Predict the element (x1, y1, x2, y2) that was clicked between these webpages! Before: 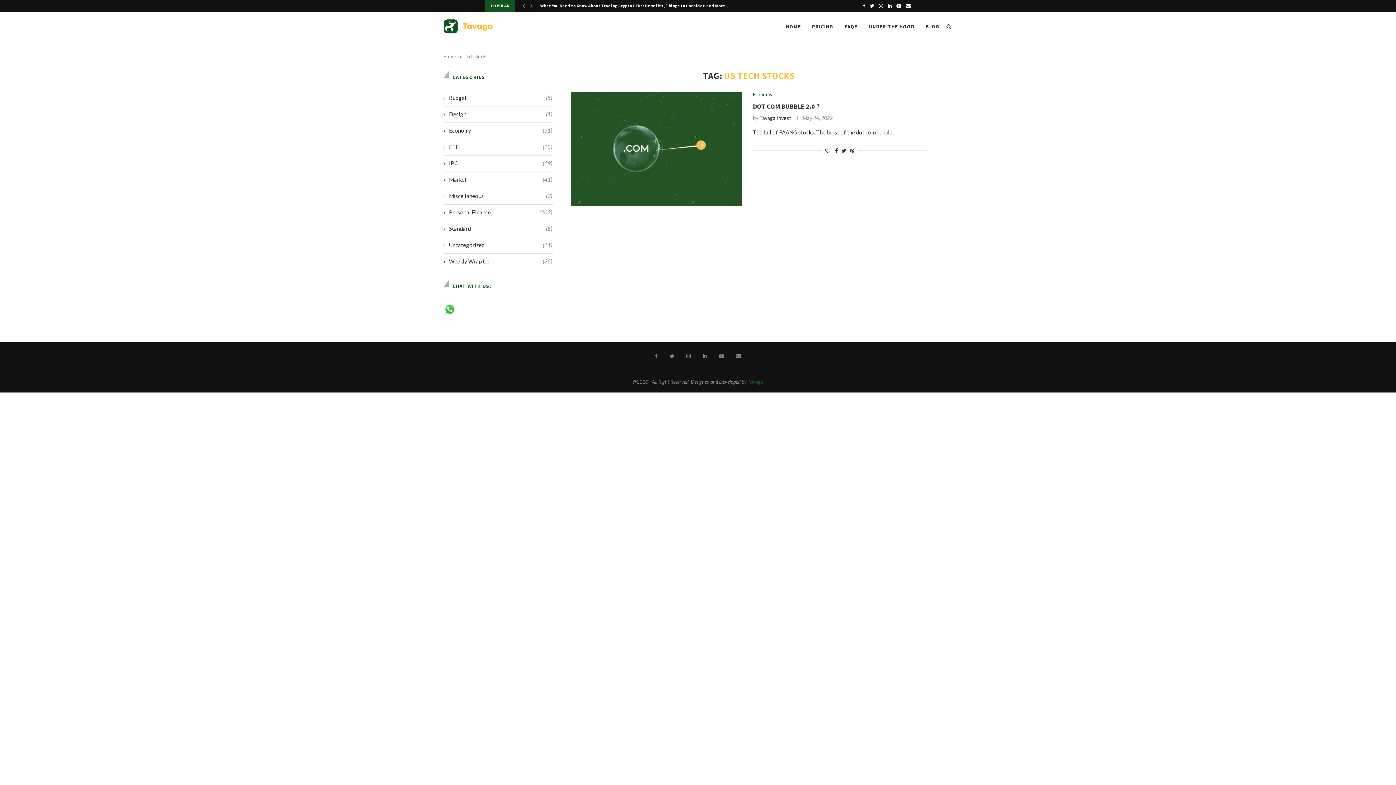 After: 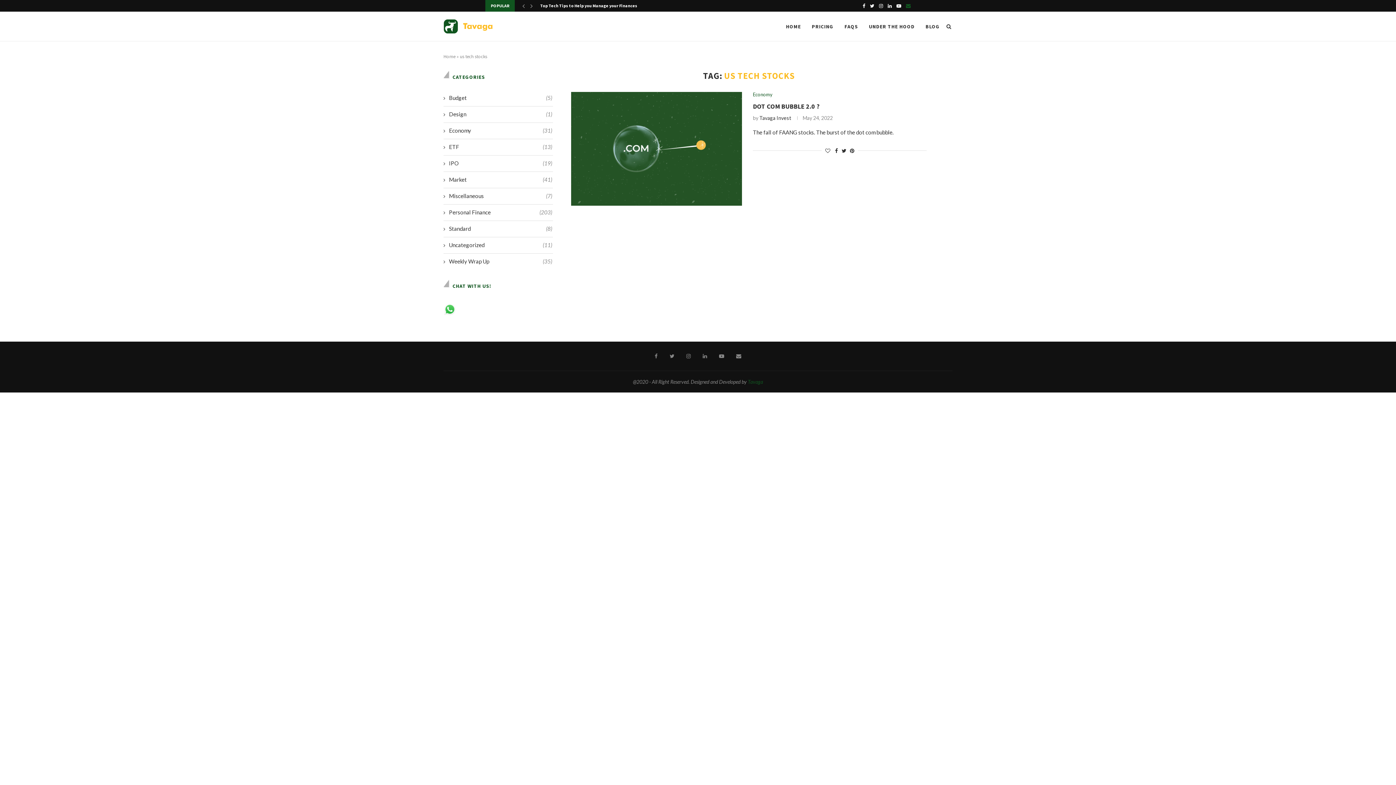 Action: bbox: (906, 0, 910, 11)